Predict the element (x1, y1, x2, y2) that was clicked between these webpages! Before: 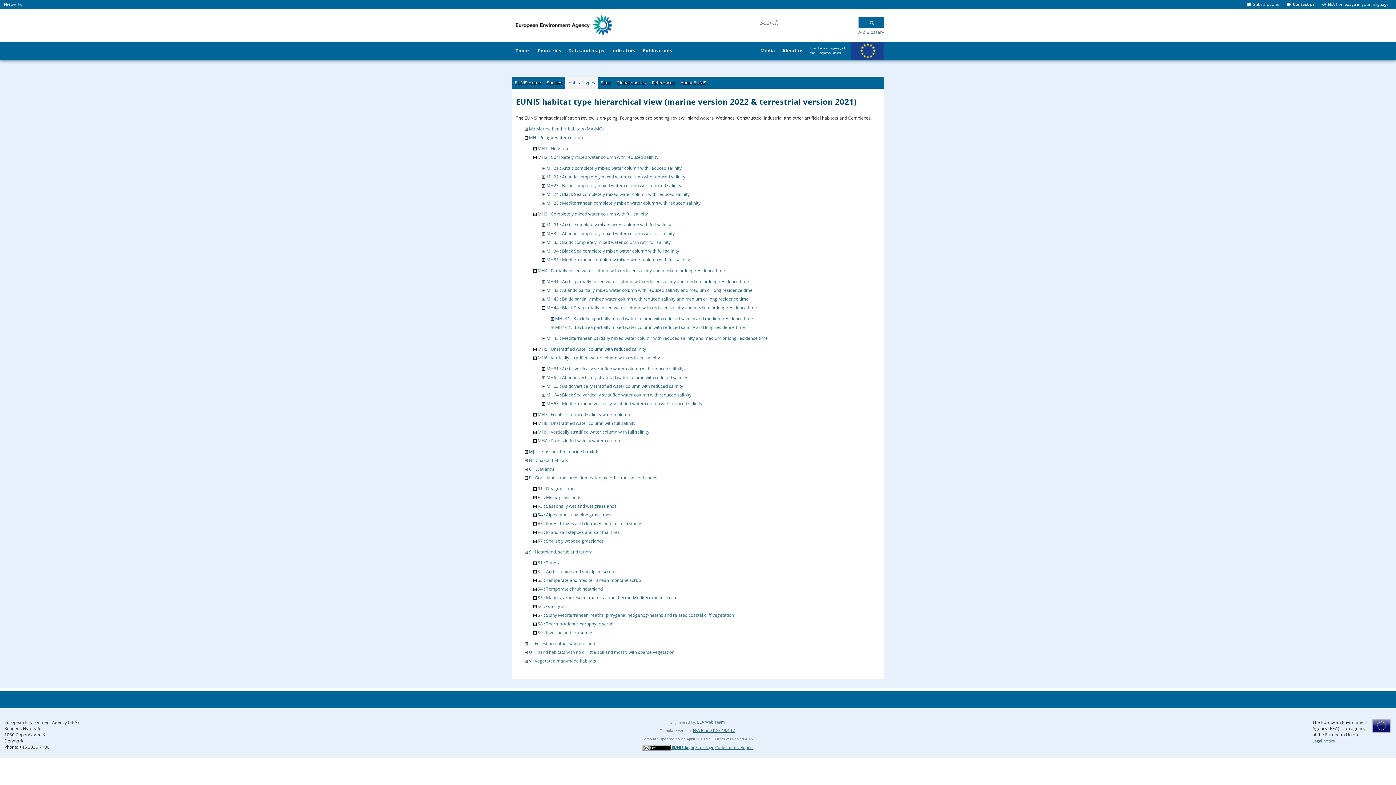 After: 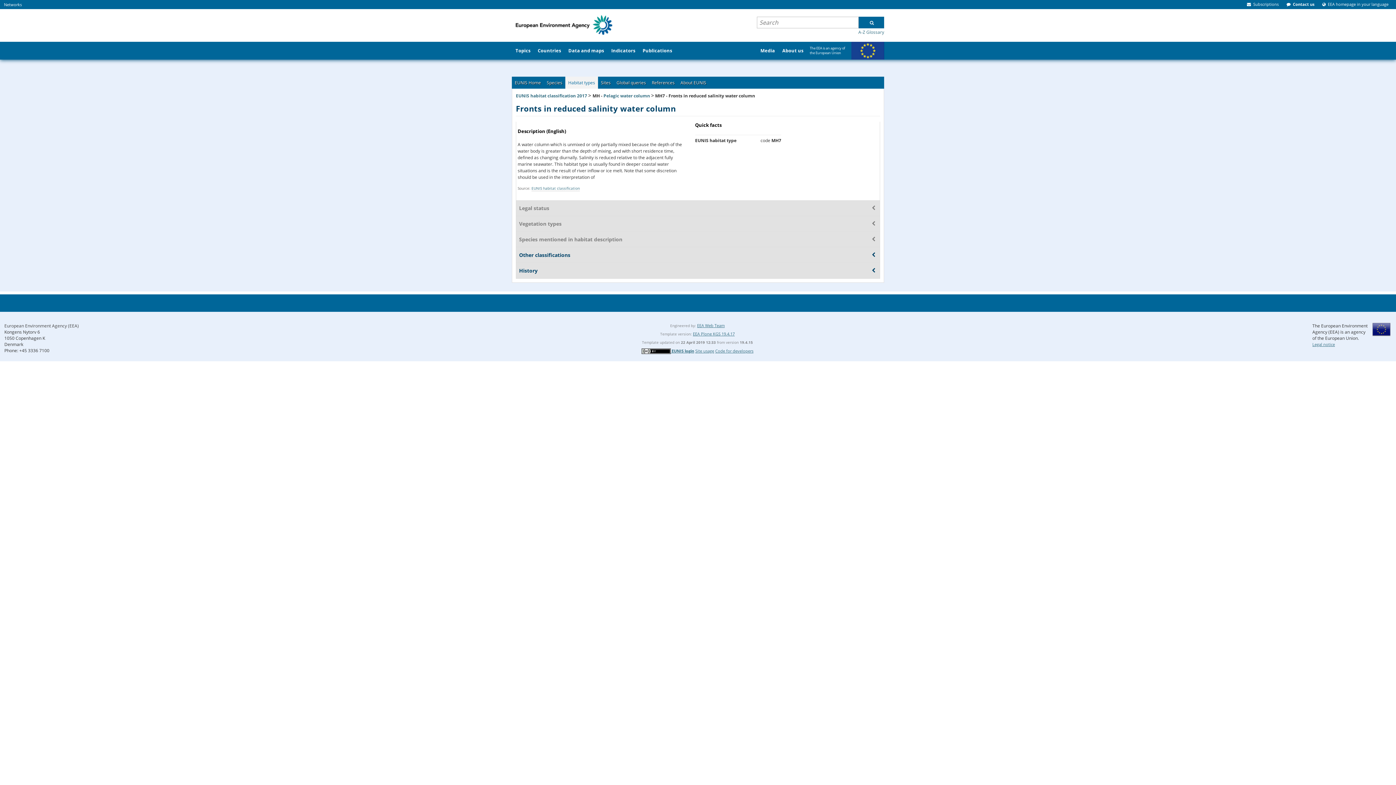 Action: label: MH7 : Fronts in reduced salinity water column bbox: (537, 411, 630, 417)